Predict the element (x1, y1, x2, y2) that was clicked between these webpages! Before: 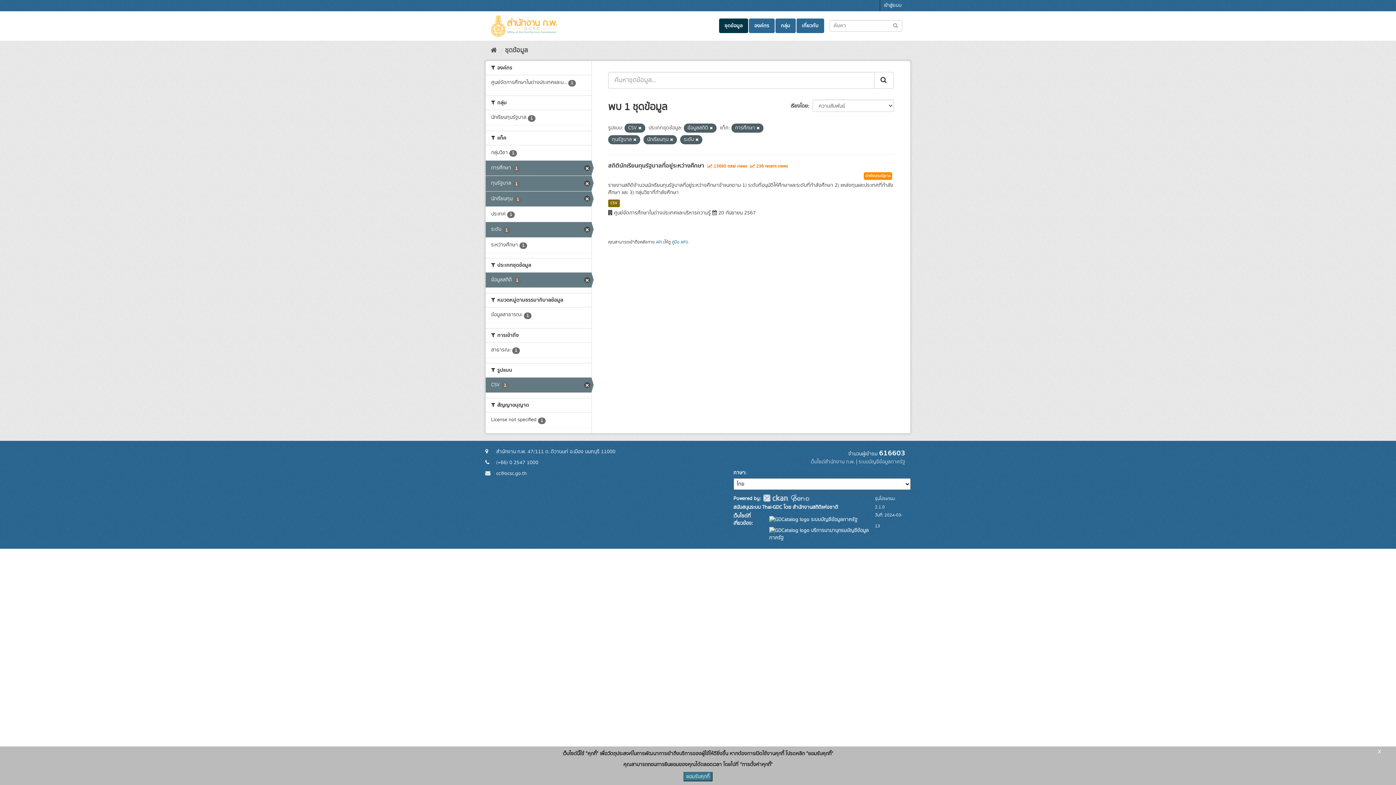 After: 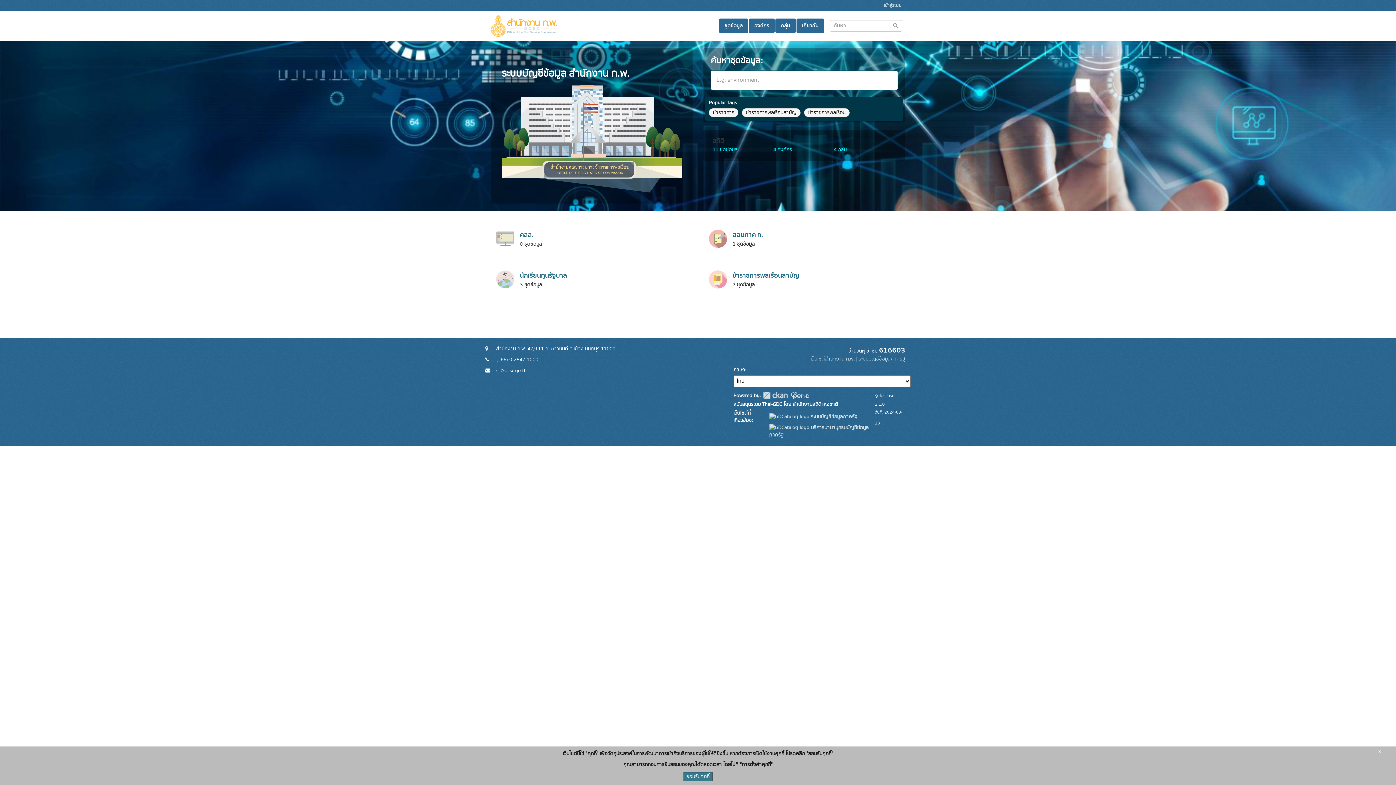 Action: label: หน้าหลัก bbox: (490, 45, 497, 55)